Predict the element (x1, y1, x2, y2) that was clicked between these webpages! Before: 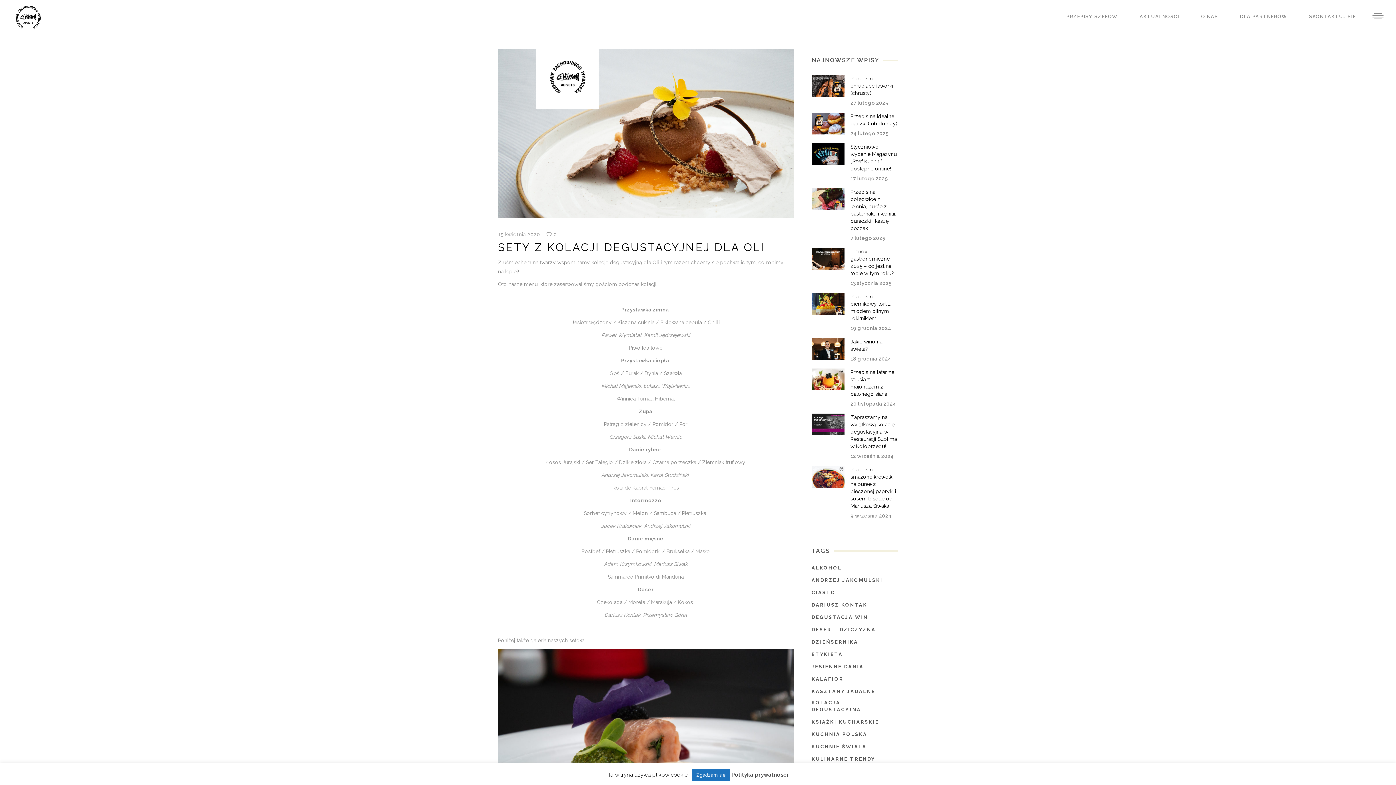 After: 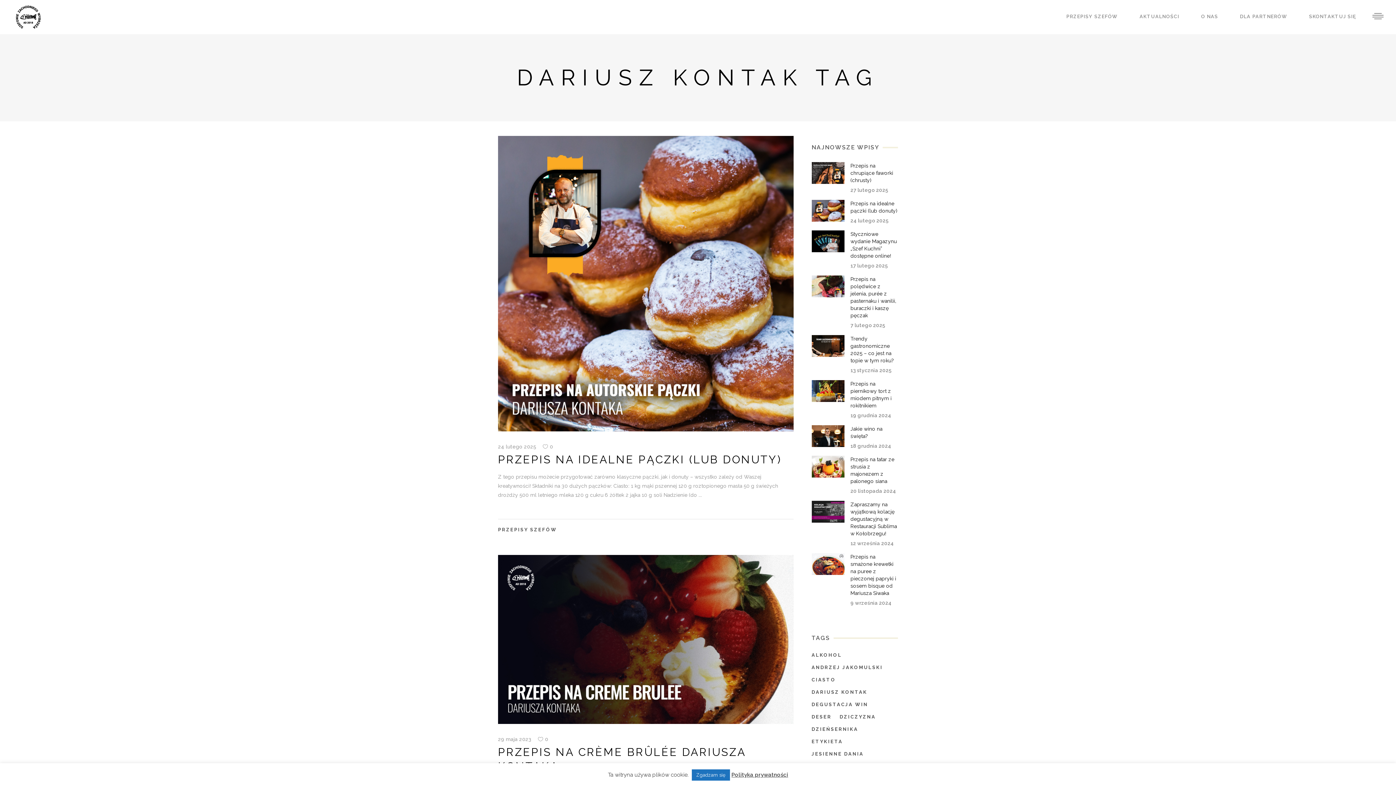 Action: bbox: (811, 601, 867, 608) label: Dariusz Kontak (2 elementy)